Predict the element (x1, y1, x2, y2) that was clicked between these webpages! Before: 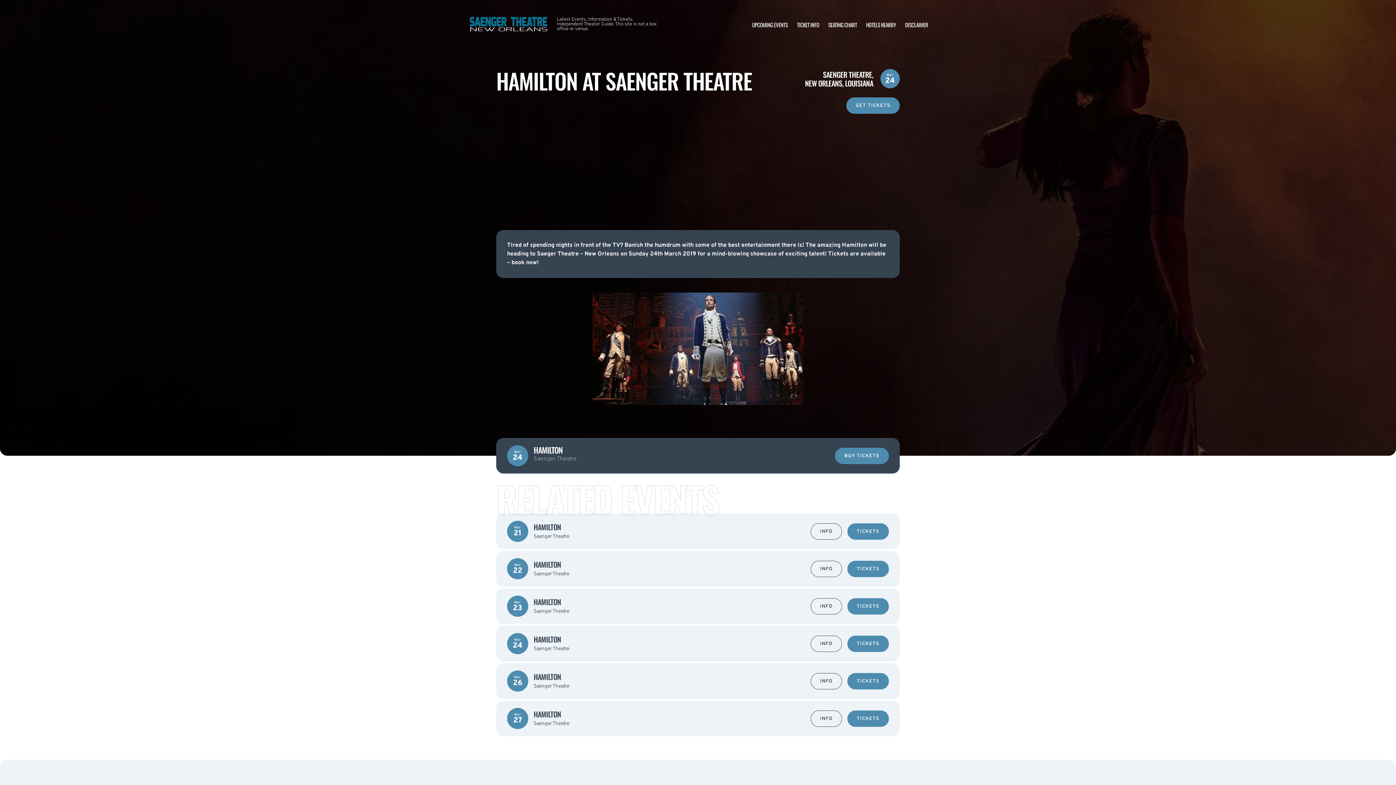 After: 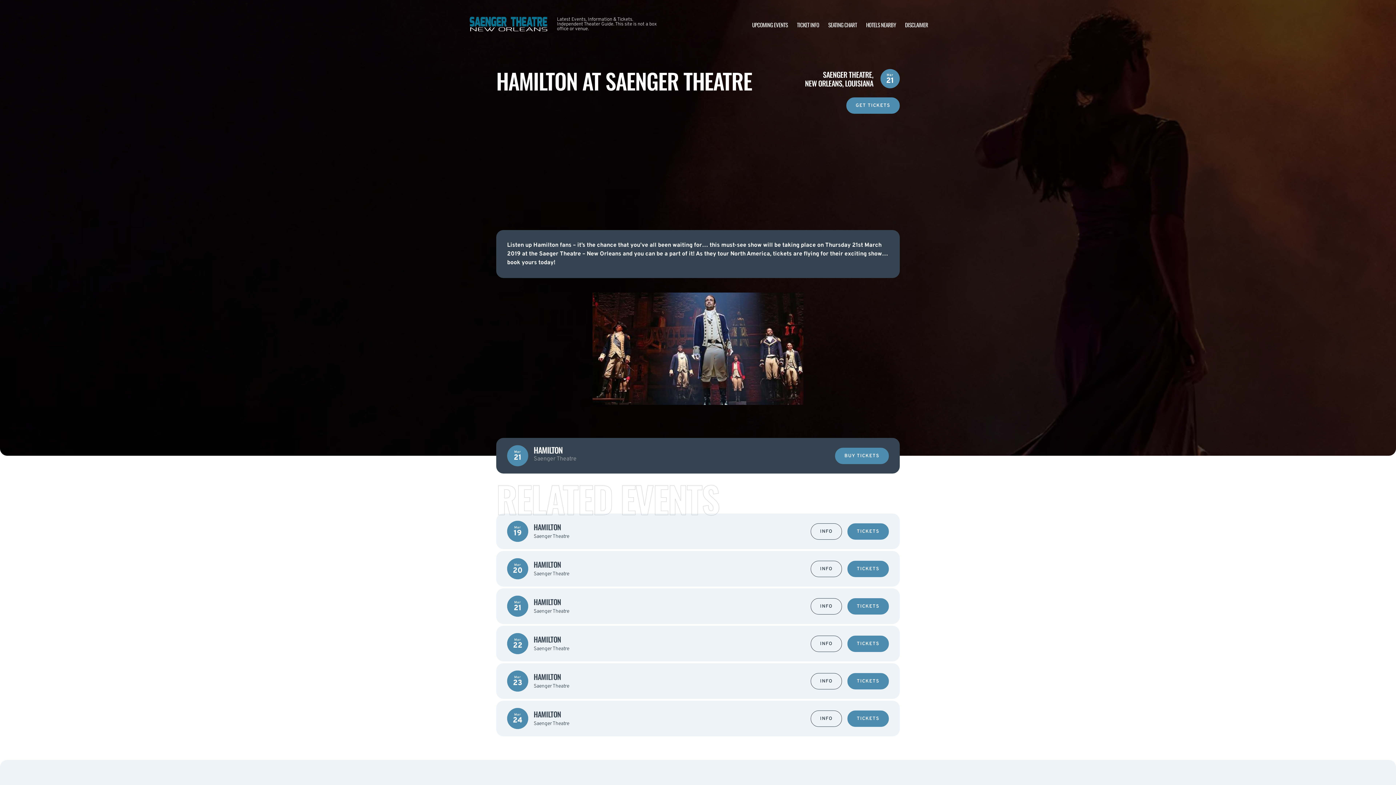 Action: label: INFO bbox: (810, 523, 842, 539)